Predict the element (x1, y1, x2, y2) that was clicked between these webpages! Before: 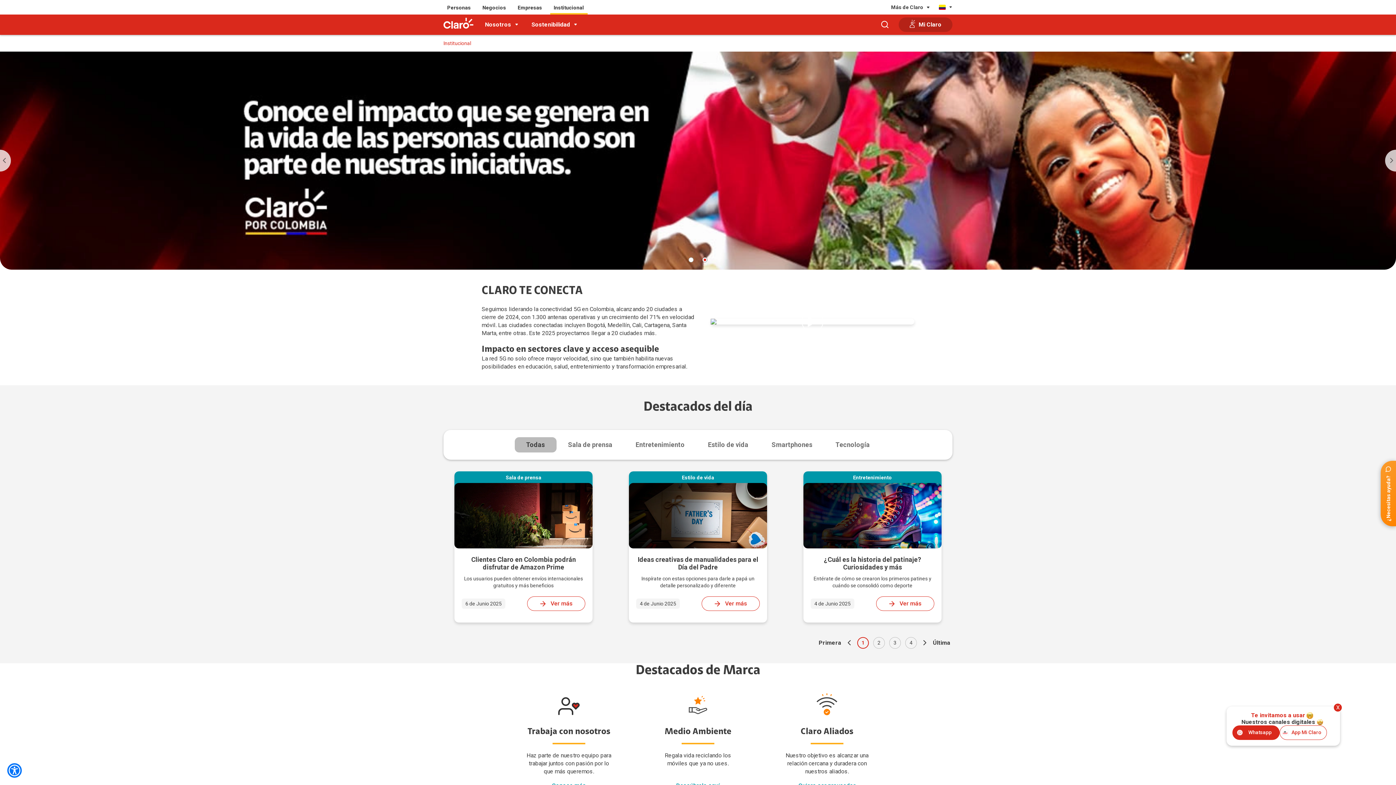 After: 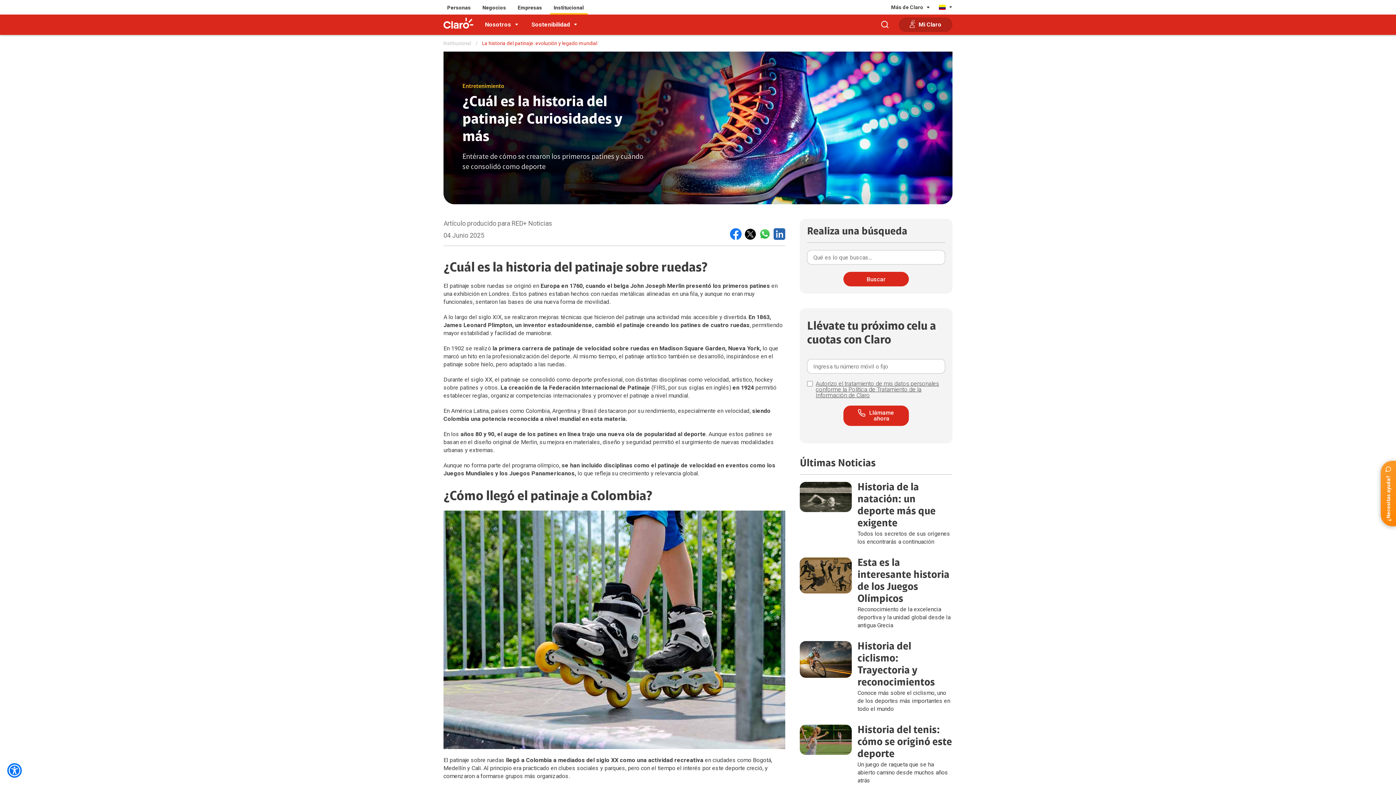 Action: label: Ver más bbox: (876, 596, 934, 611)